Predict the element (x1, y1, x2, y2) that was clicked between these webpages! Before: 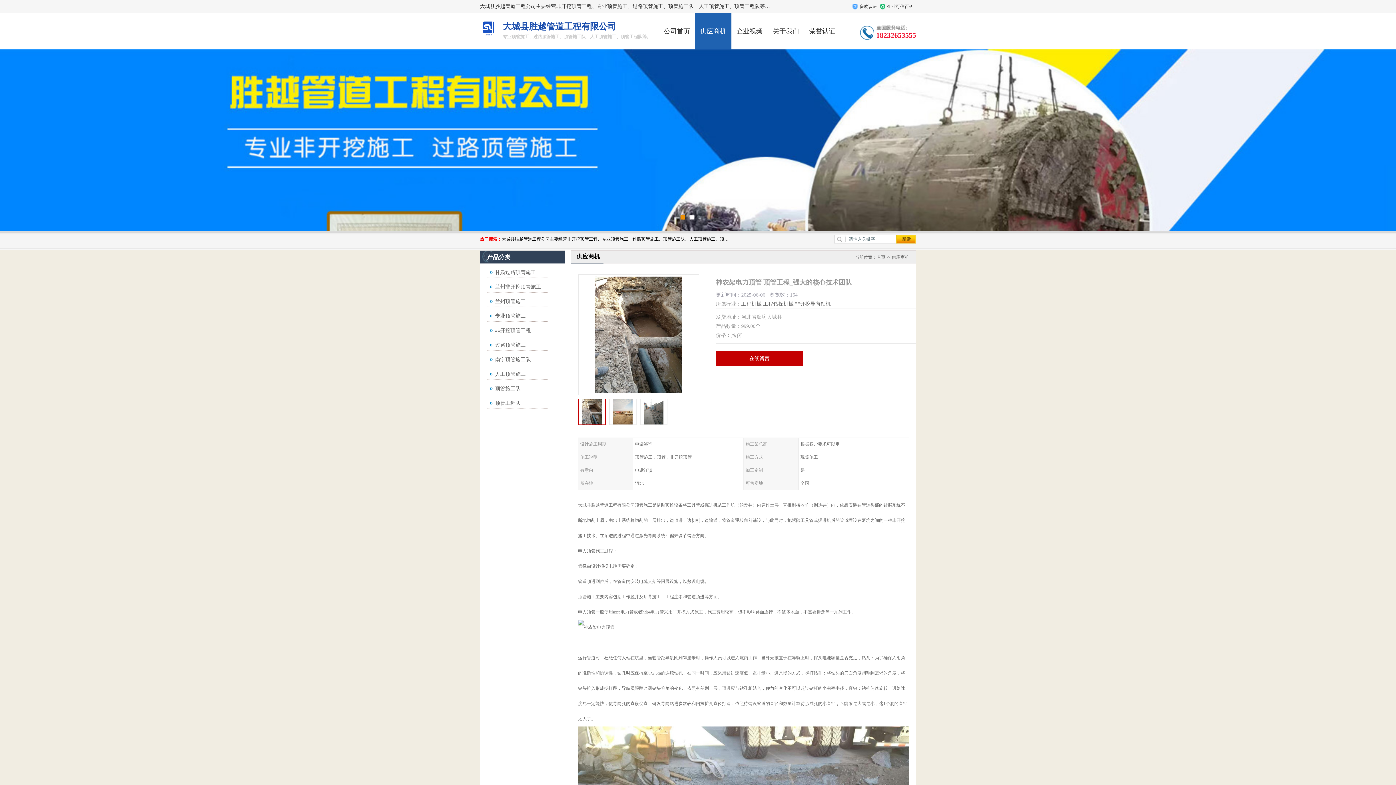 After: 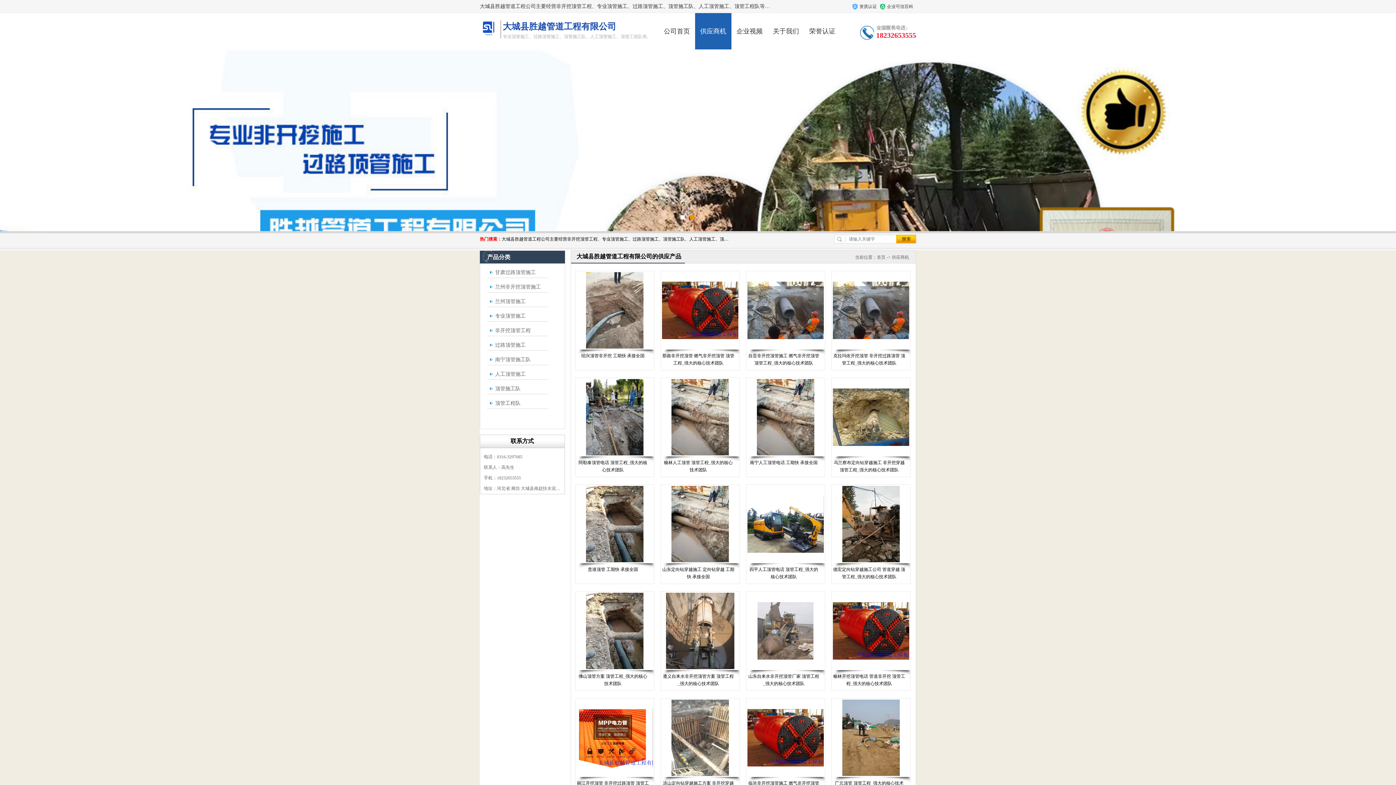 Action: label: 供应商机 bbox: (892, 254, 909, 260)